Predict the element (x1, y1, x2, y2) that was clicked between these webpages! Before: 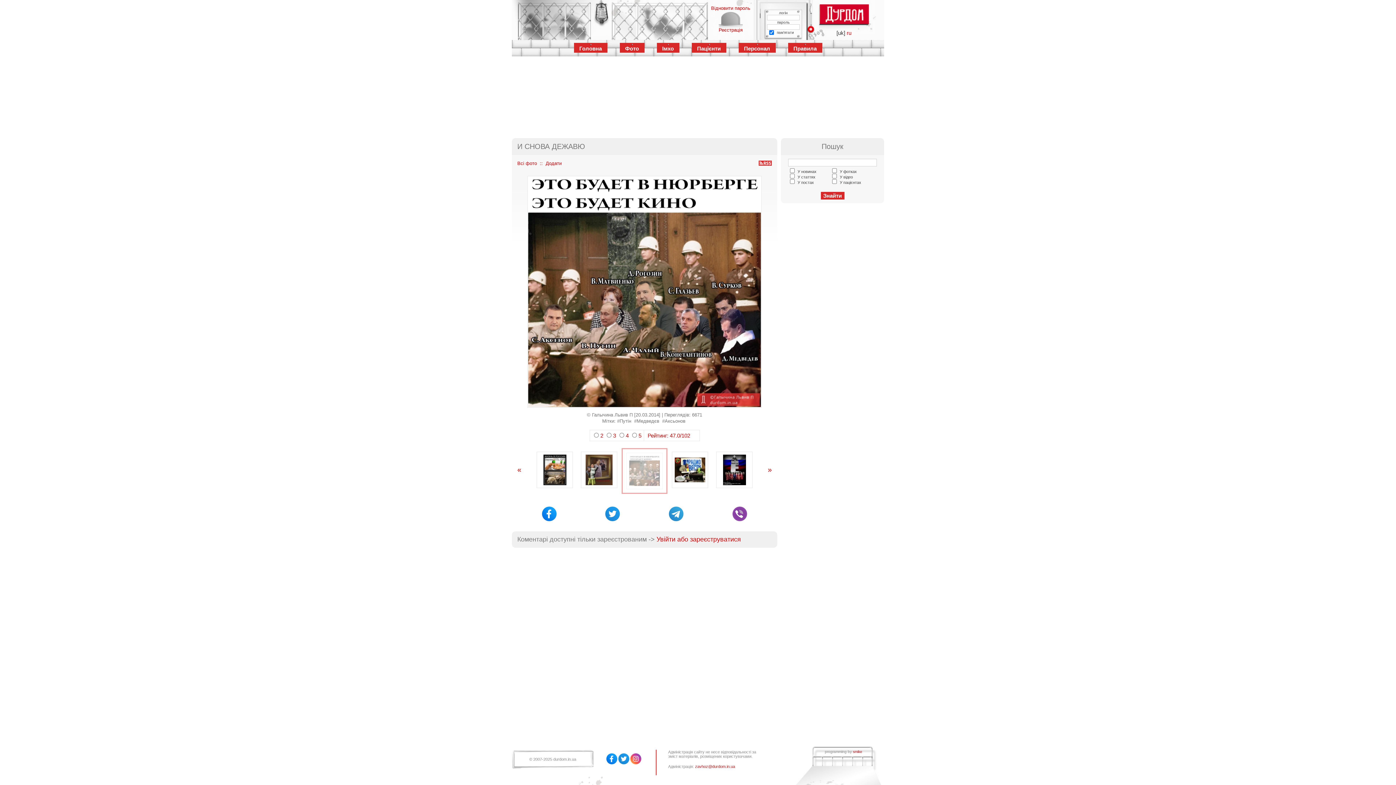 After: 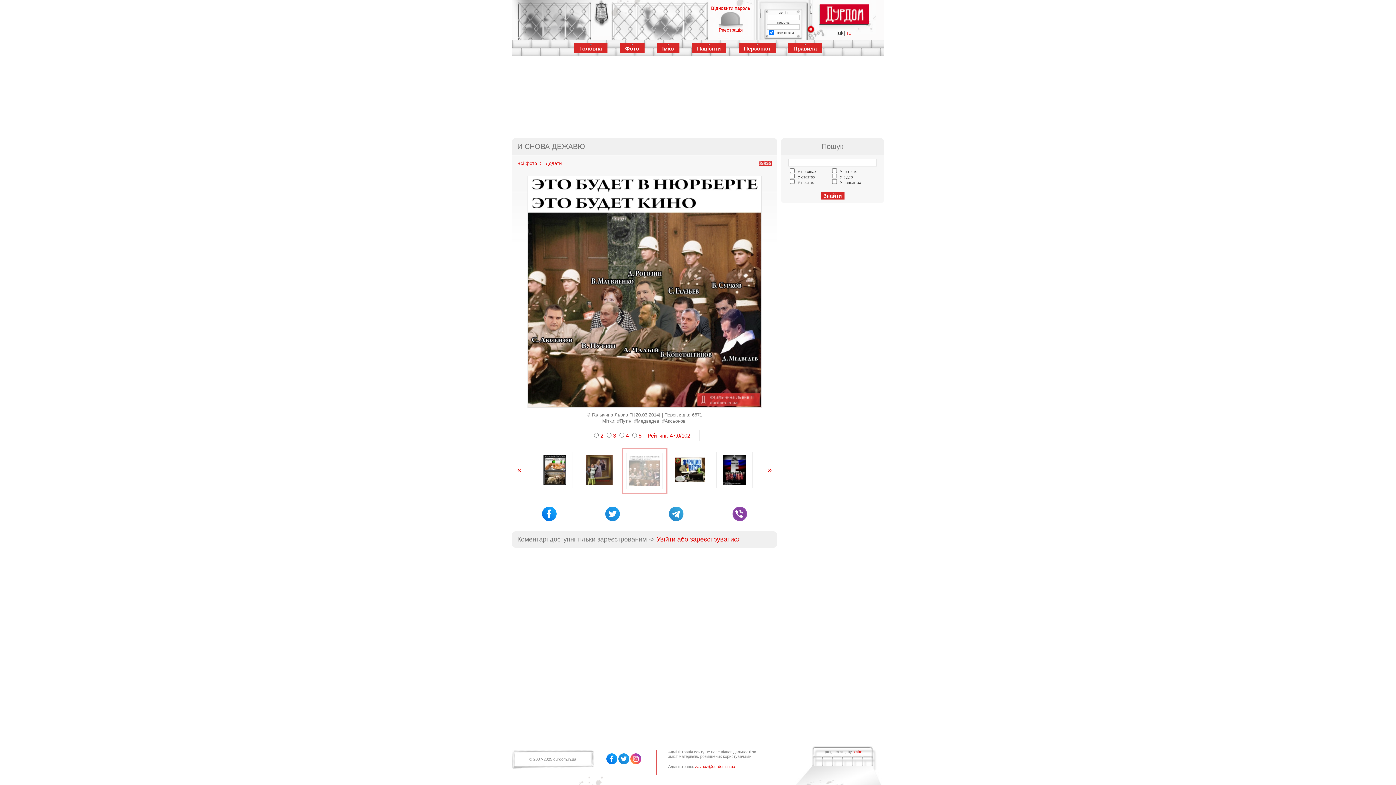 Action: bbox: (668, 516, 683, 522)